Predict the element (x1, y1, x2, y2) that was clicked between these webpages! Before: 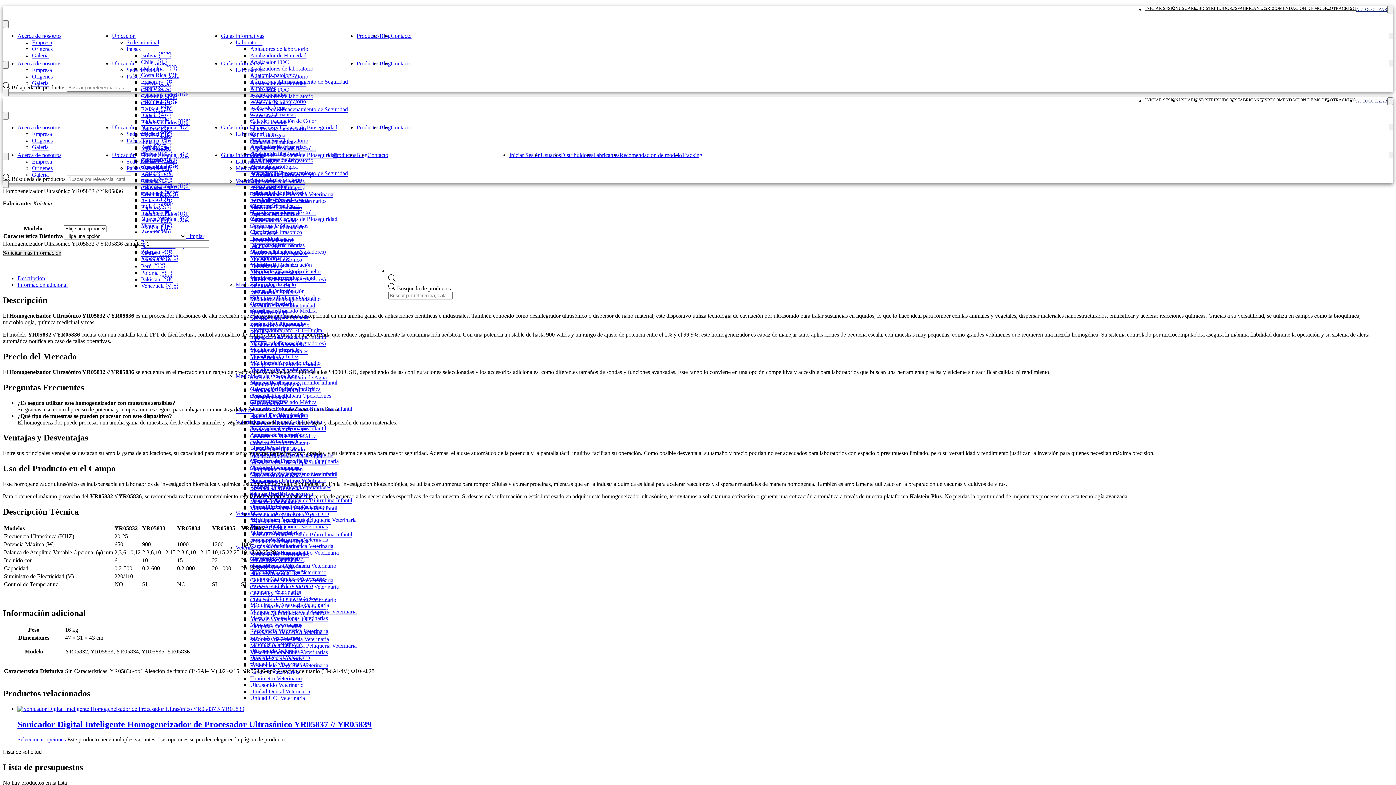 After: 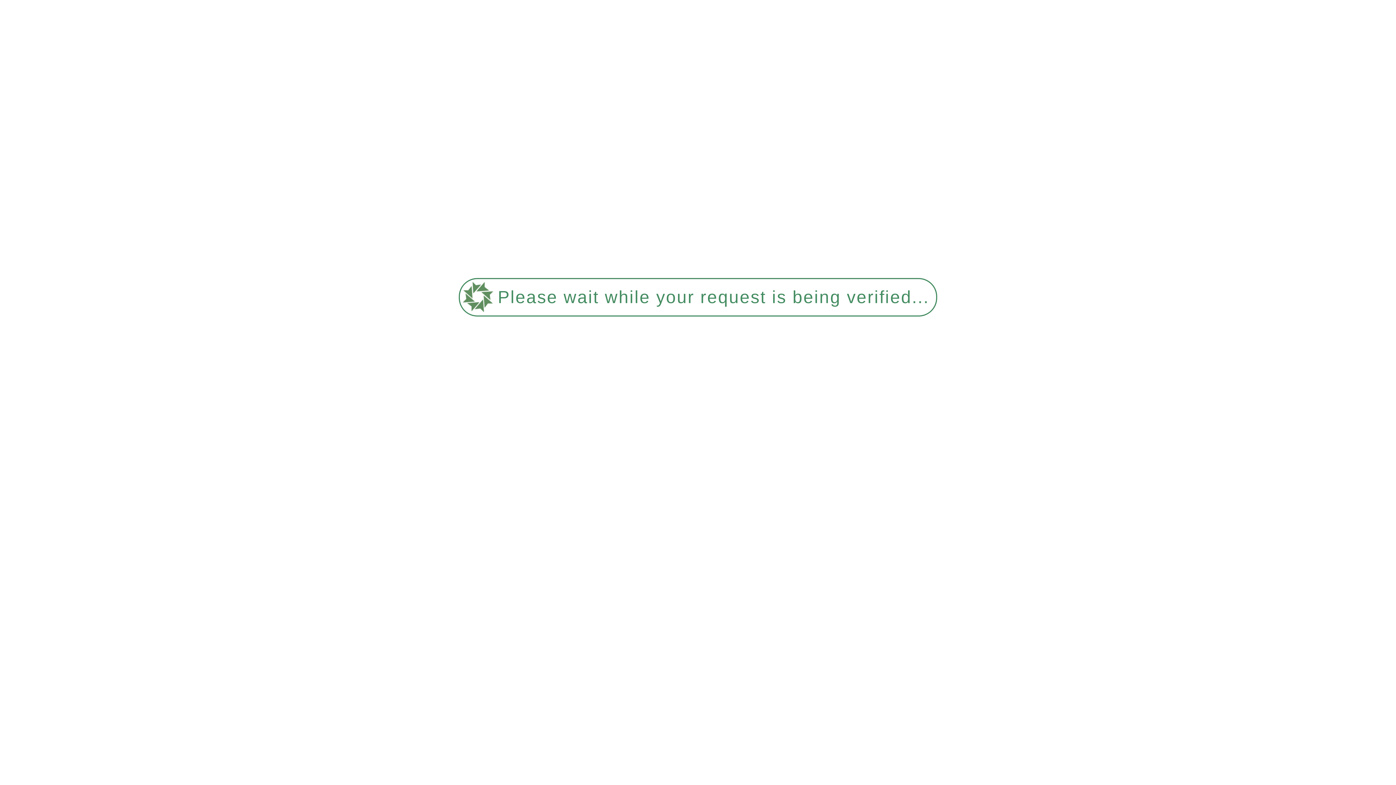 Action: bbox: (250, 445, 280, 451) label: Linea Dental